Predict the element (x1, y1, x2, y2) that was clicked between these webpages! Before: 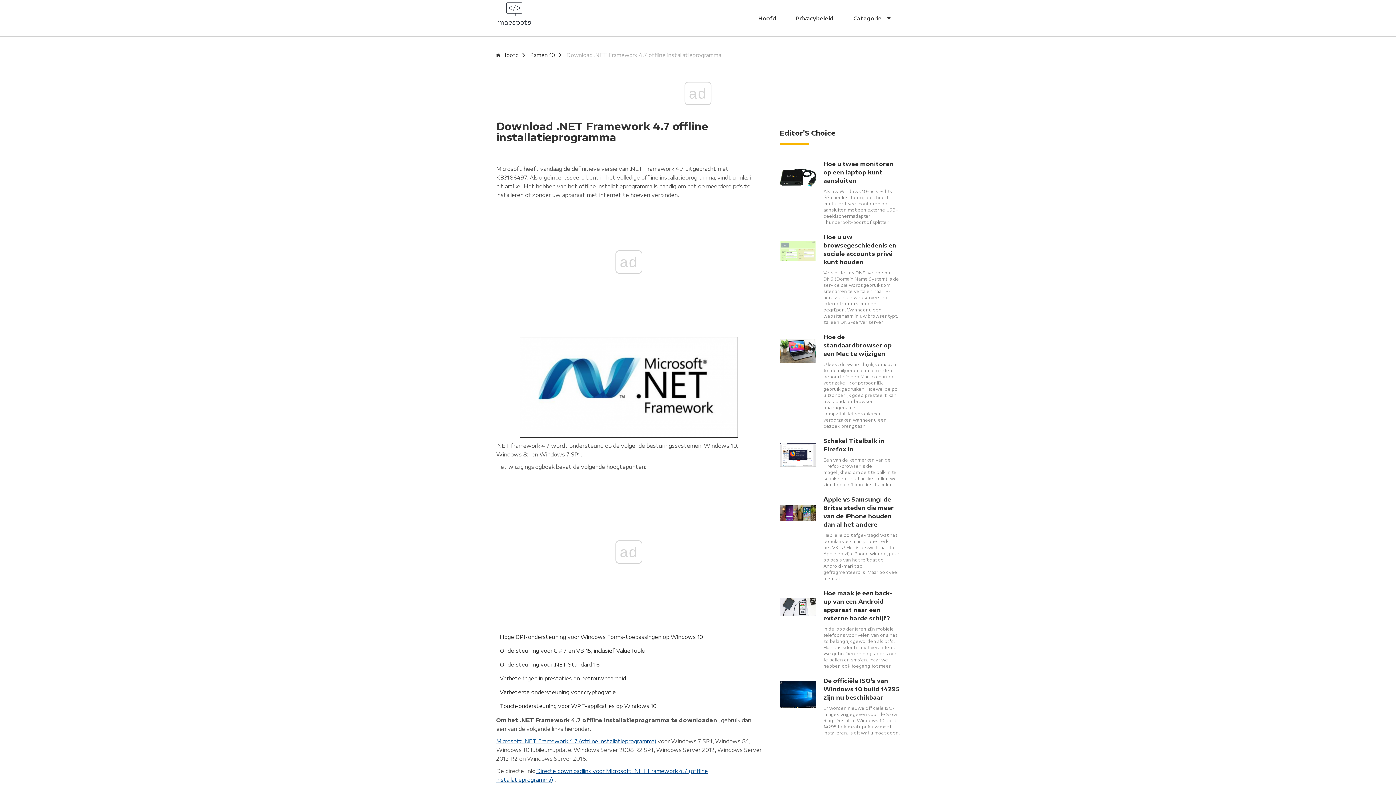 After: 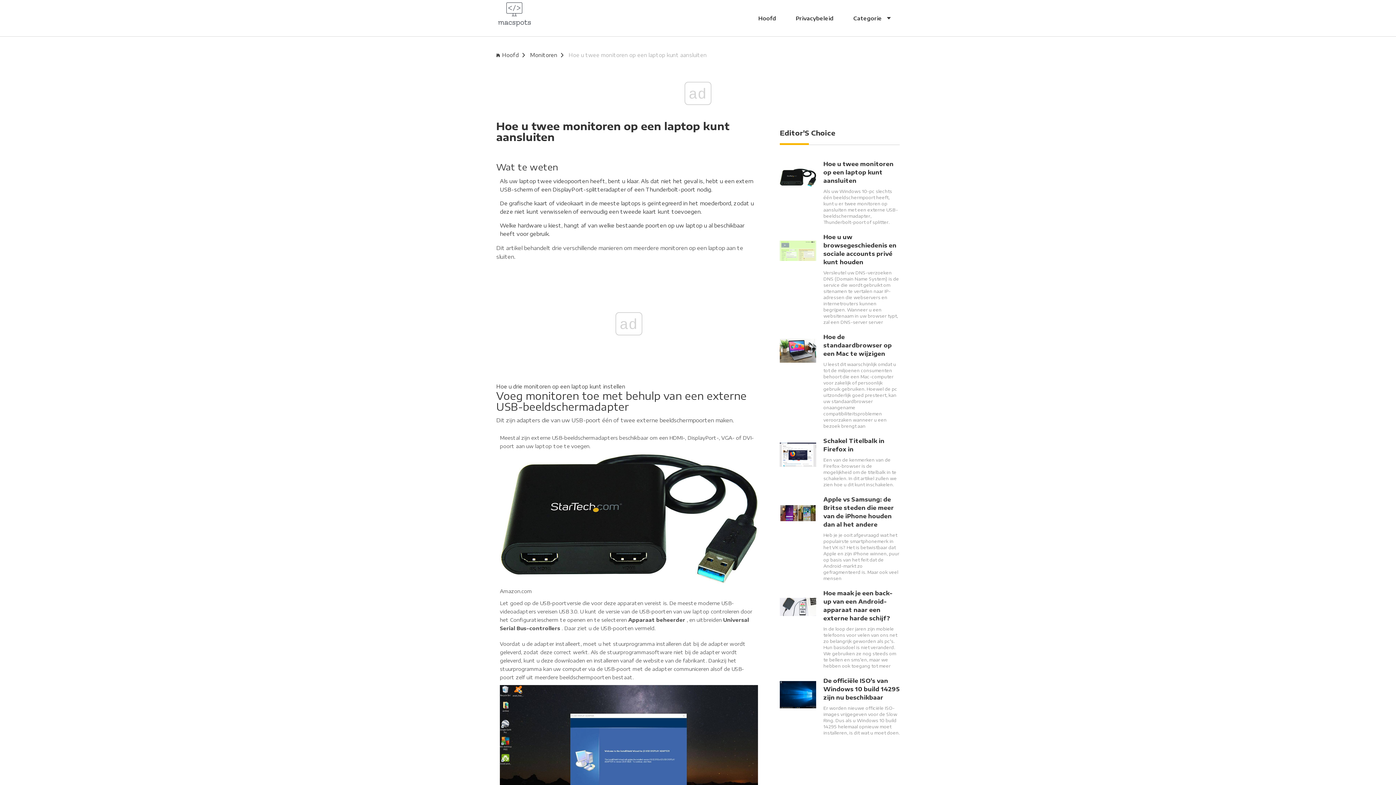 Action: bbox: (780, 159, 900, 225) label: Hoe u twee monitoren op een laptop kunt aansluiten
Als uw Windows 10-pc slechts één beeldschermpoort heeft, kunt u er twee monitoren op aansluiten met een externe USB-beeldschermadapter, Thunderbolt-poort of splitter.